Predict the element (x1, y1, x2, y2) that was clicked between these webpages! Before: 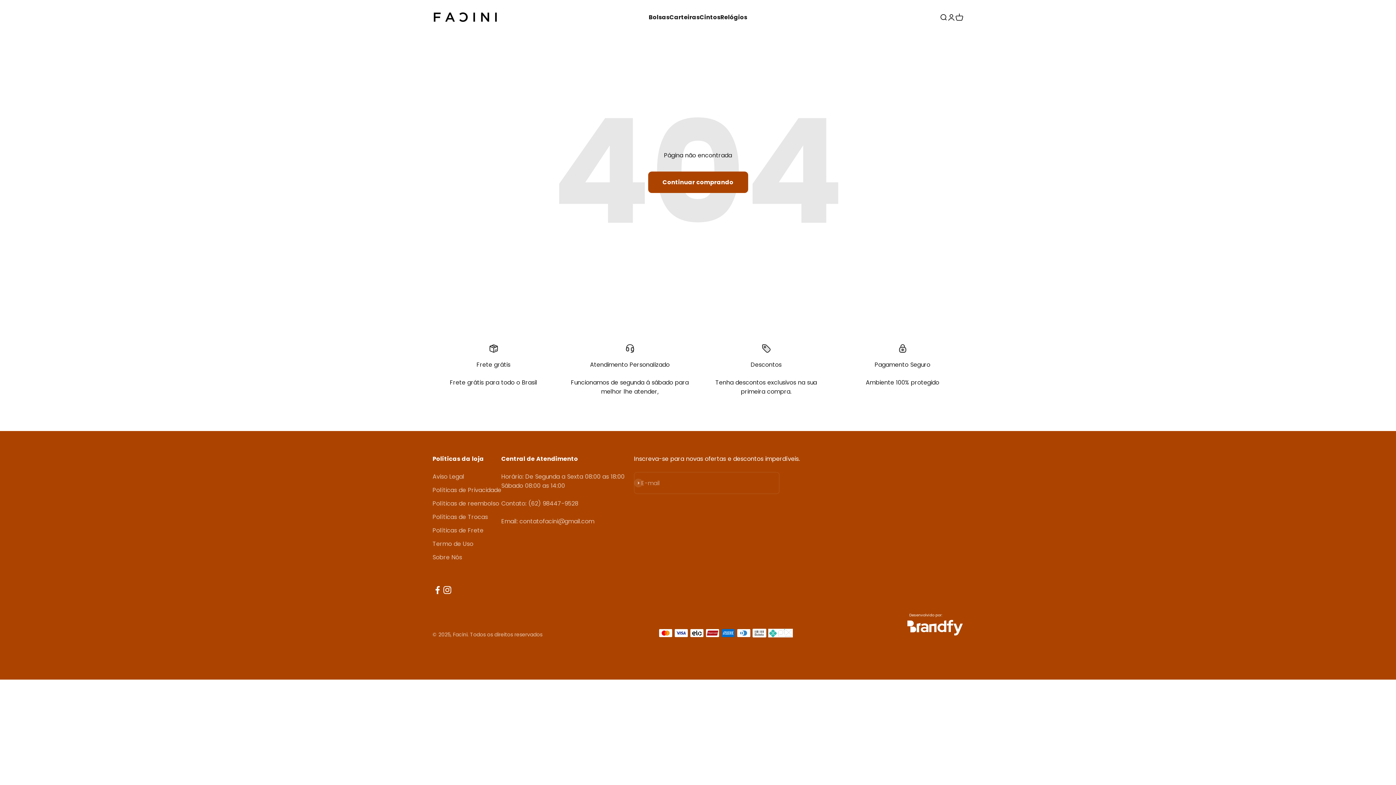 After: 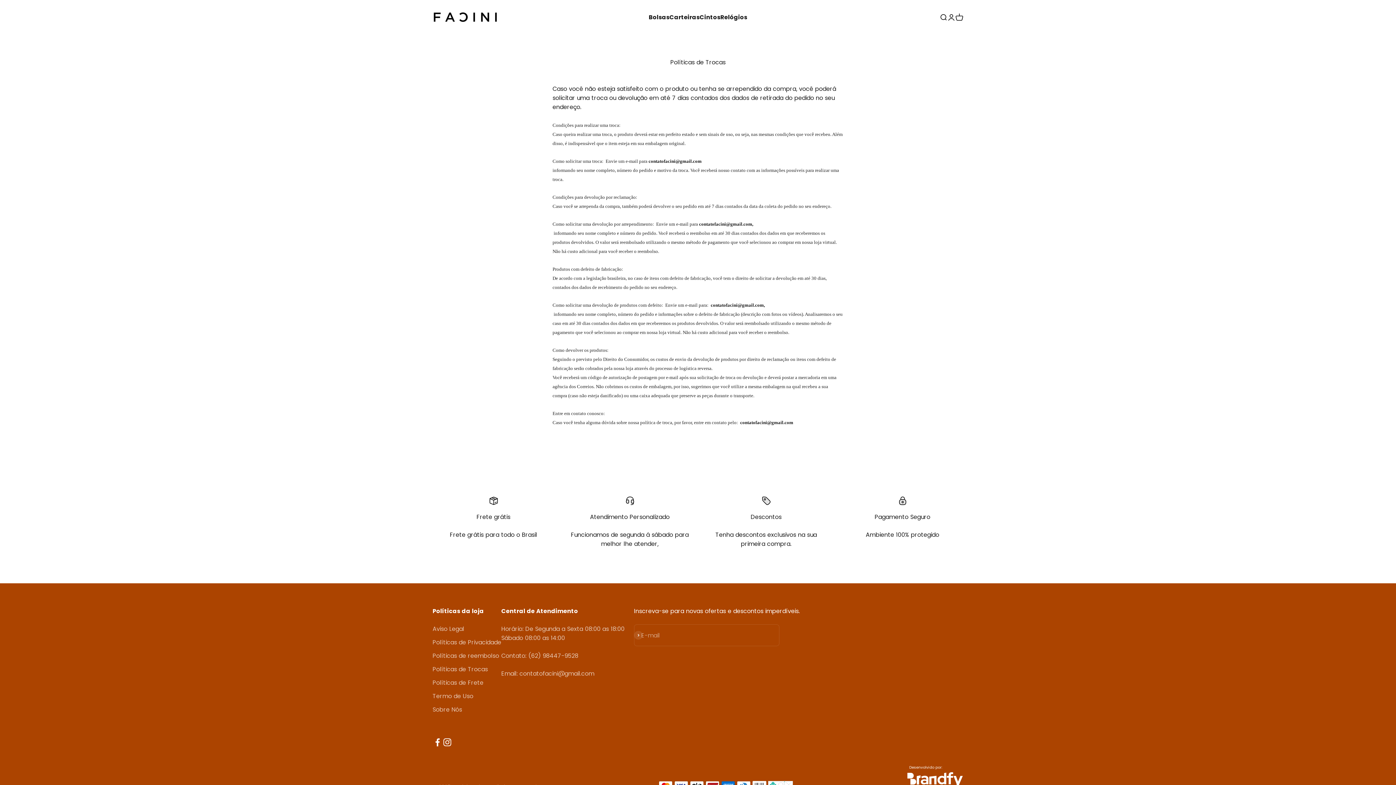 Action: label: Políticas de Trocas bbox: (432, 512, 488, 521)